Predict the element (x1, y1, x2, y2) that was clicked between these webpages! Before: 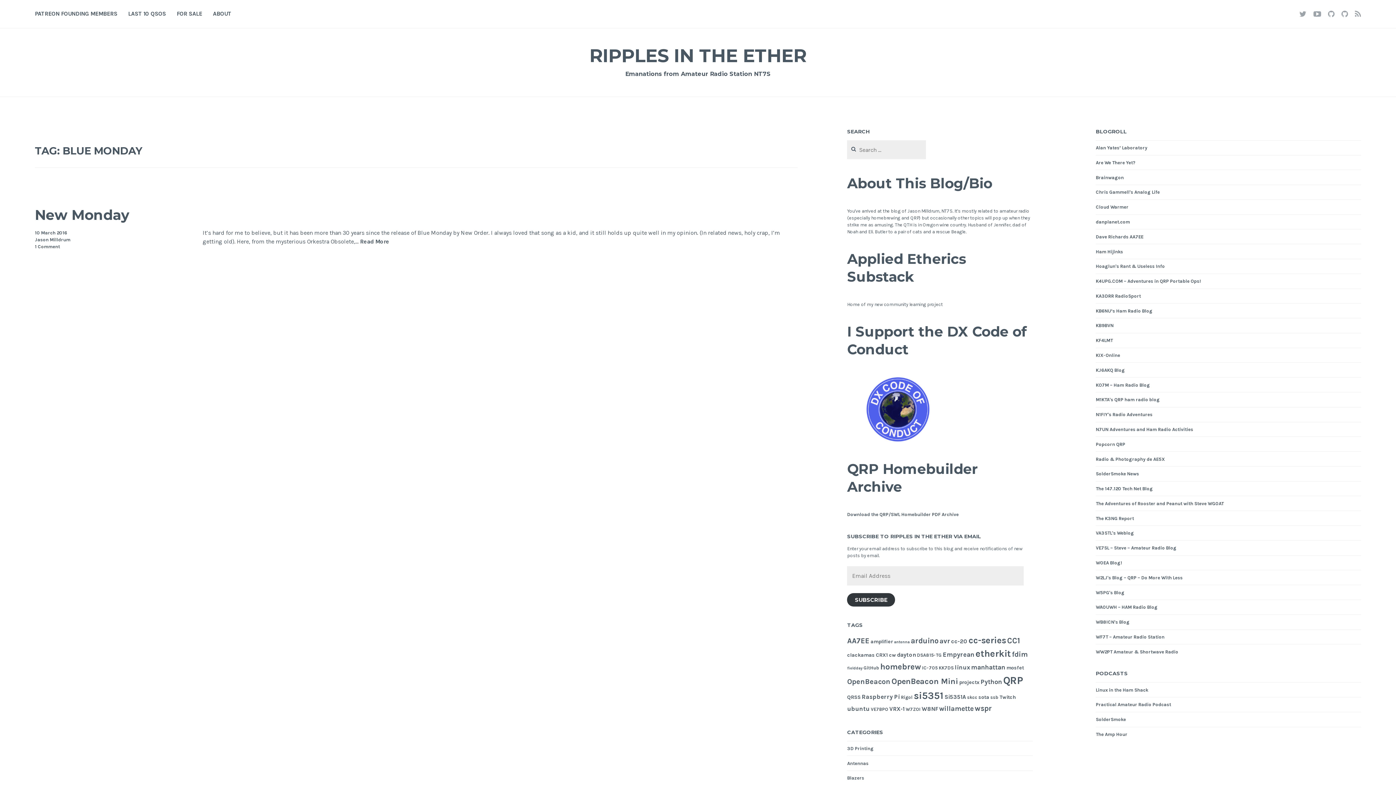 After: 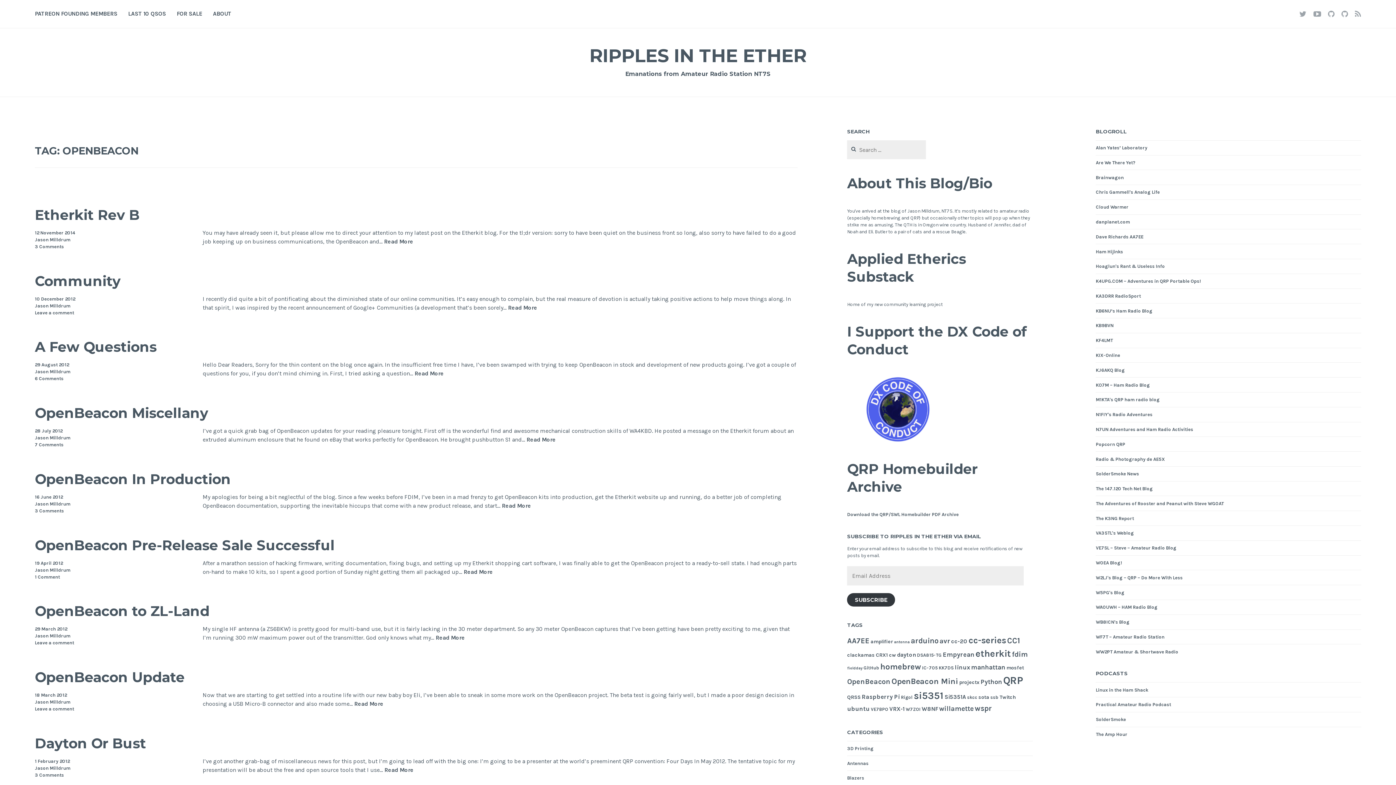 Action: label: OpenBeacon (10 items) bbox: (847, 677, 890, 686)